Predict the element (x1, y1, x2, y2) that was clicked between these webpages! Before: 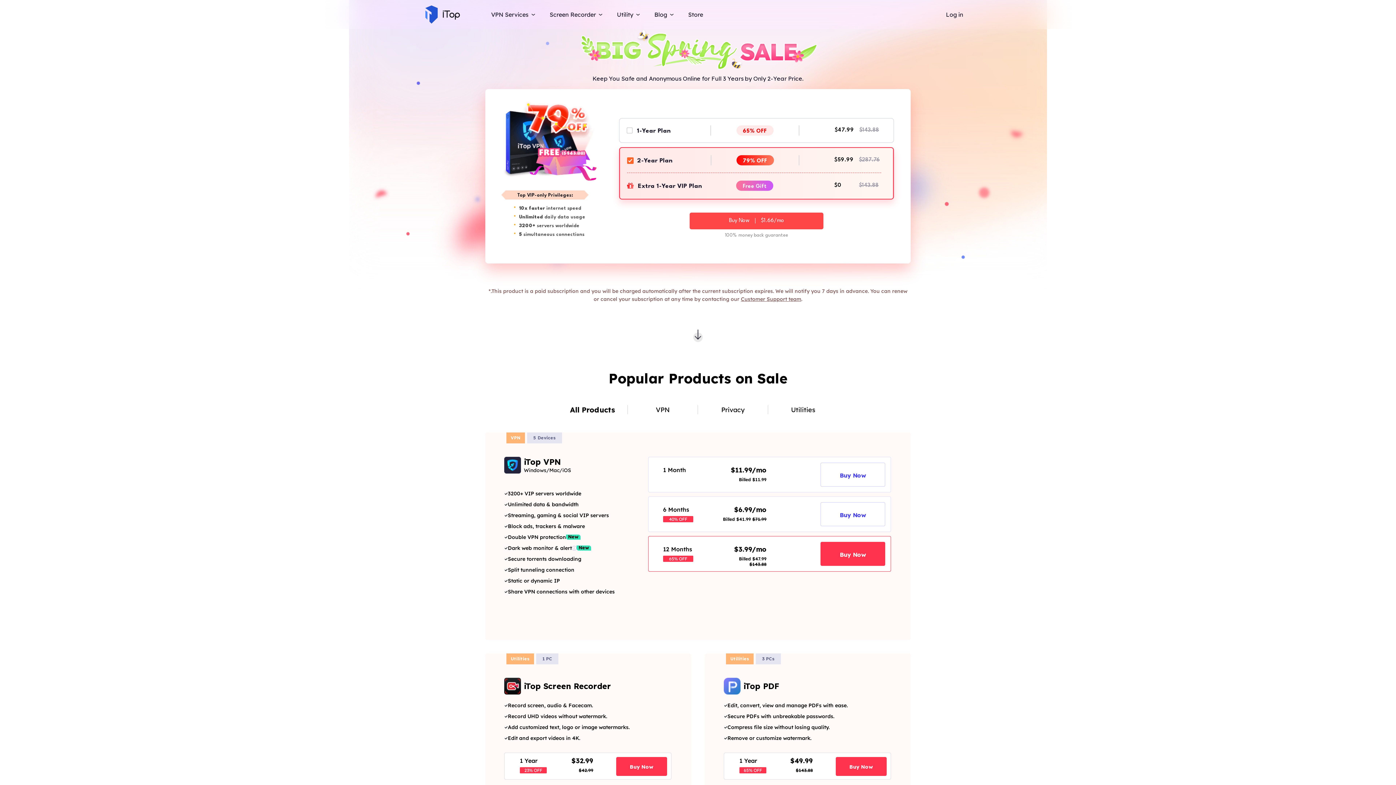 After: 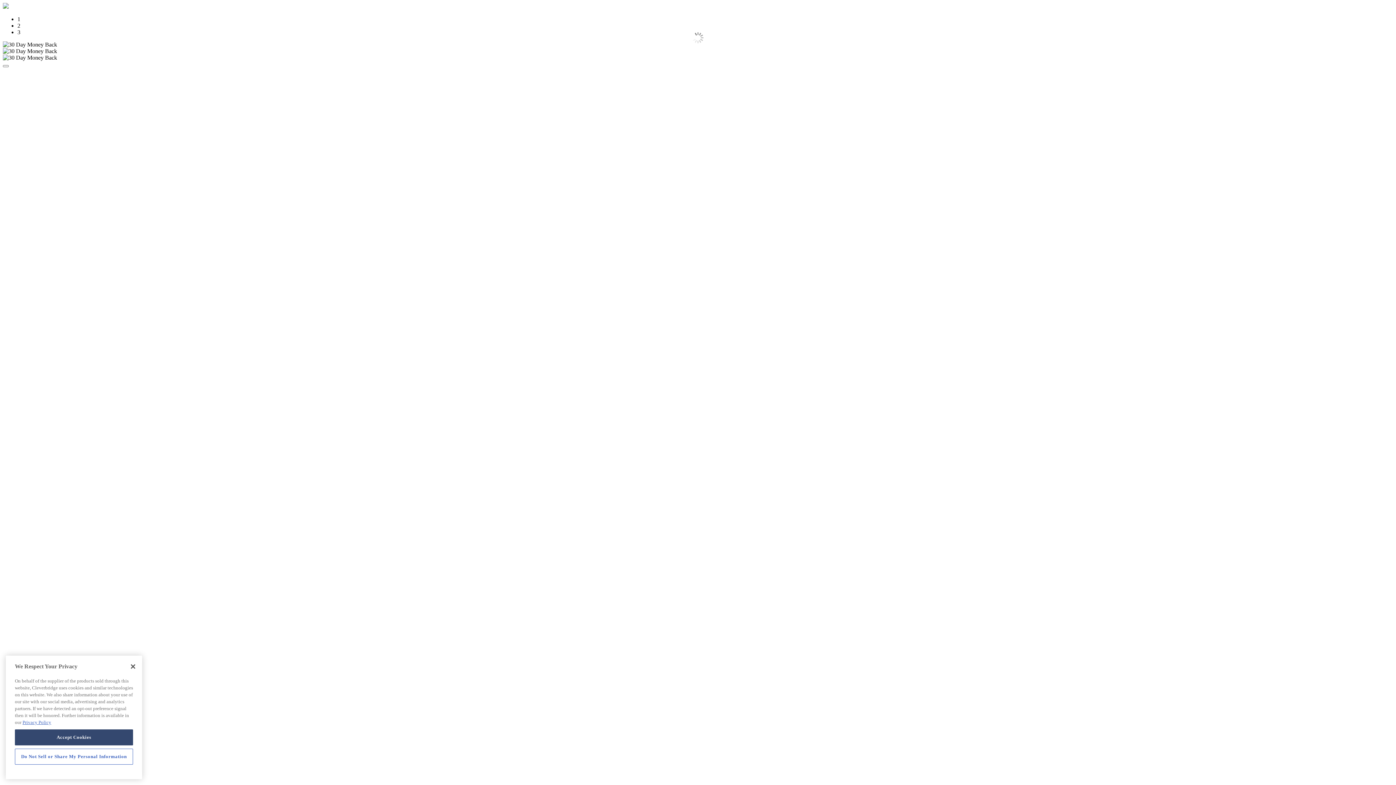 Action: label: Buy Now
$1.66/mo bbox: (689, 212, 823, 229)